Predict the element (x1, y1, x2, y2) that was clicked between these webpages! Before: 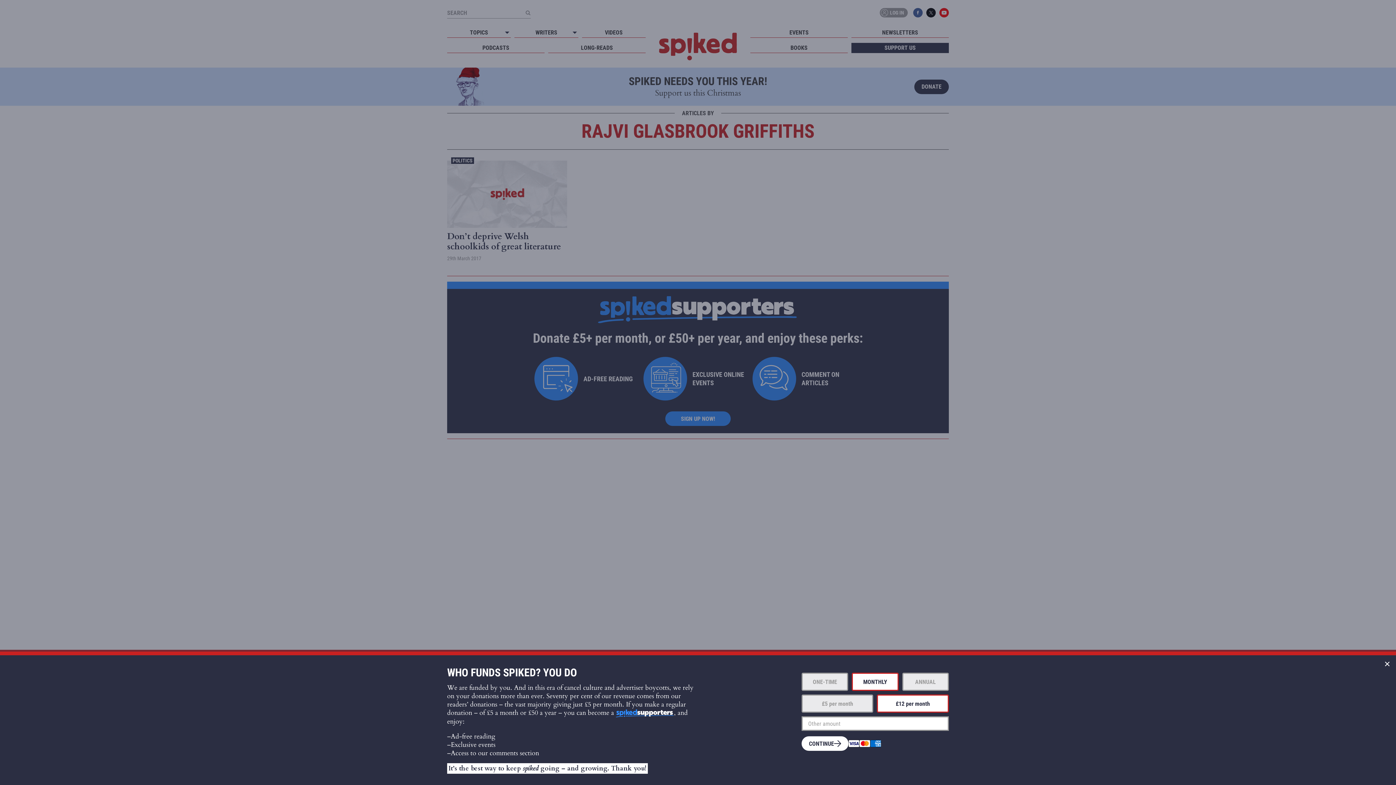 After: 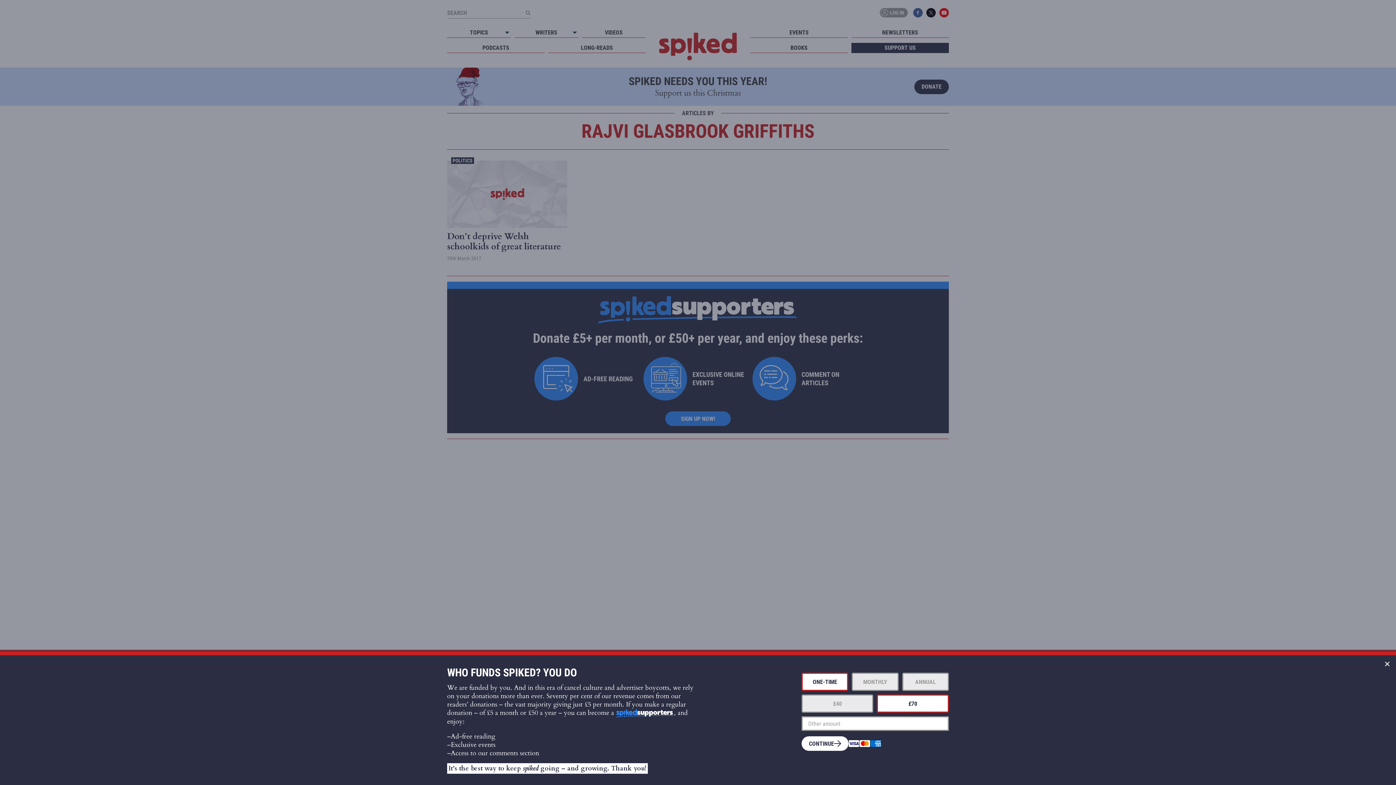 Action: label: ONE-TIME bbox: (801, 673, 848, 691)